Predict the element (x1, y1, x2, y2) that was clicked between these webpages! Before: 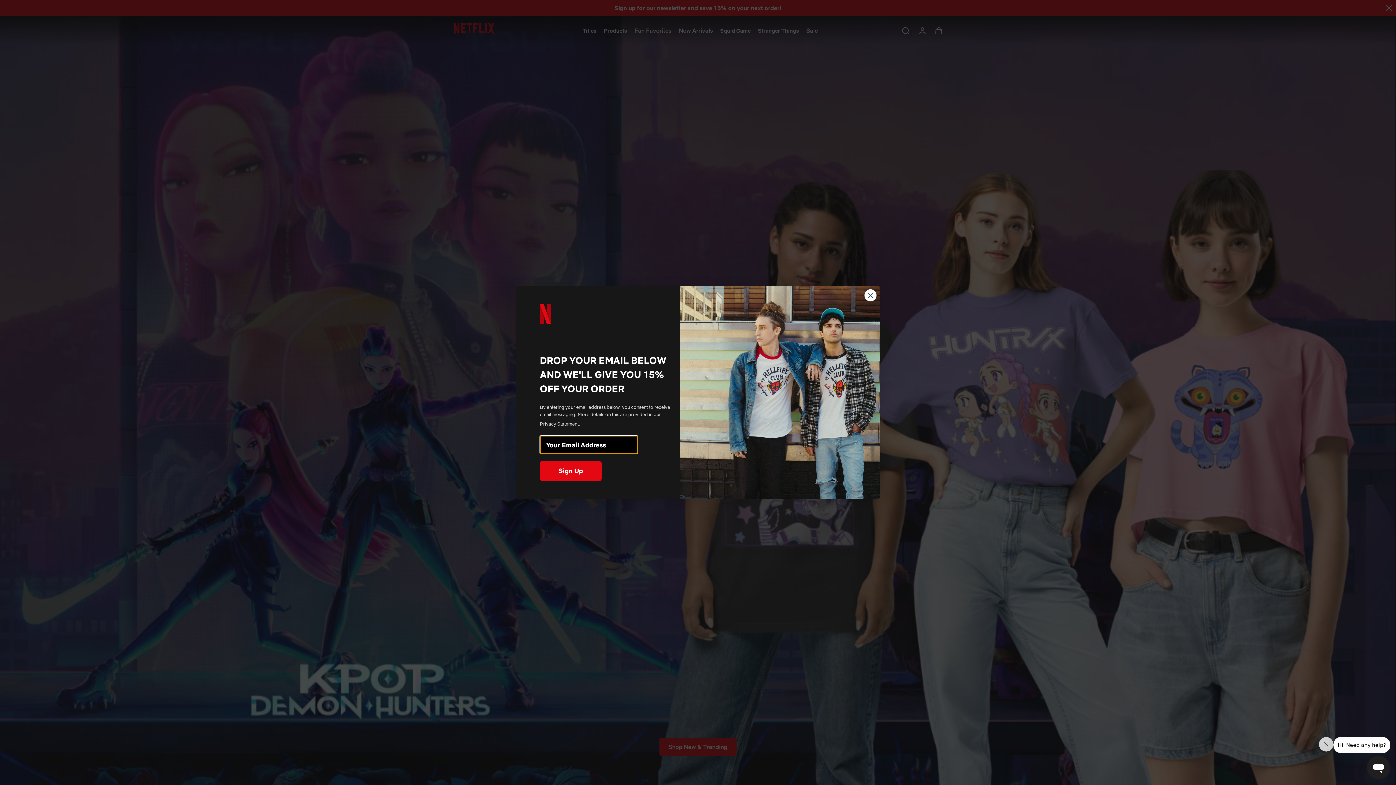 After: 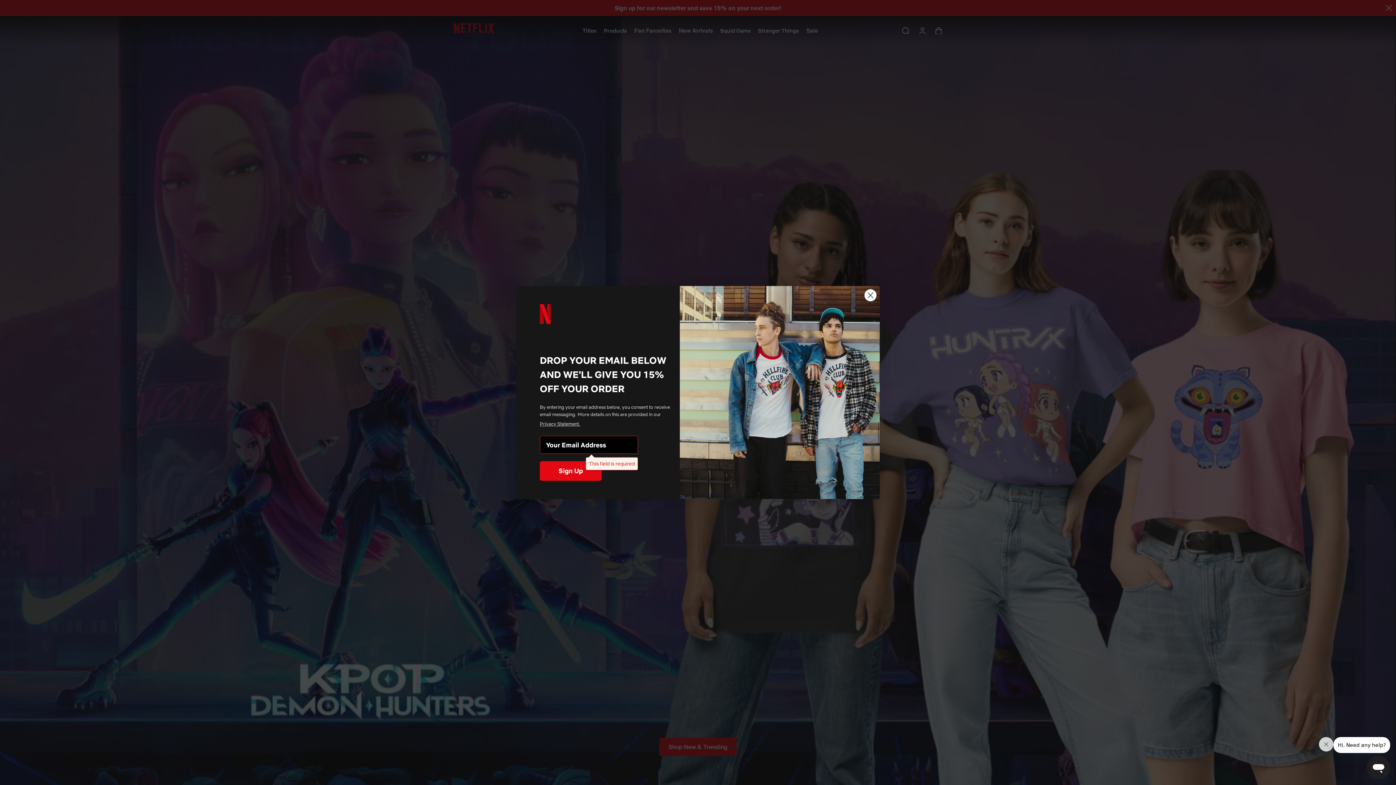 Action: label: Sign Up bbox: (540, 461, 601, 481)